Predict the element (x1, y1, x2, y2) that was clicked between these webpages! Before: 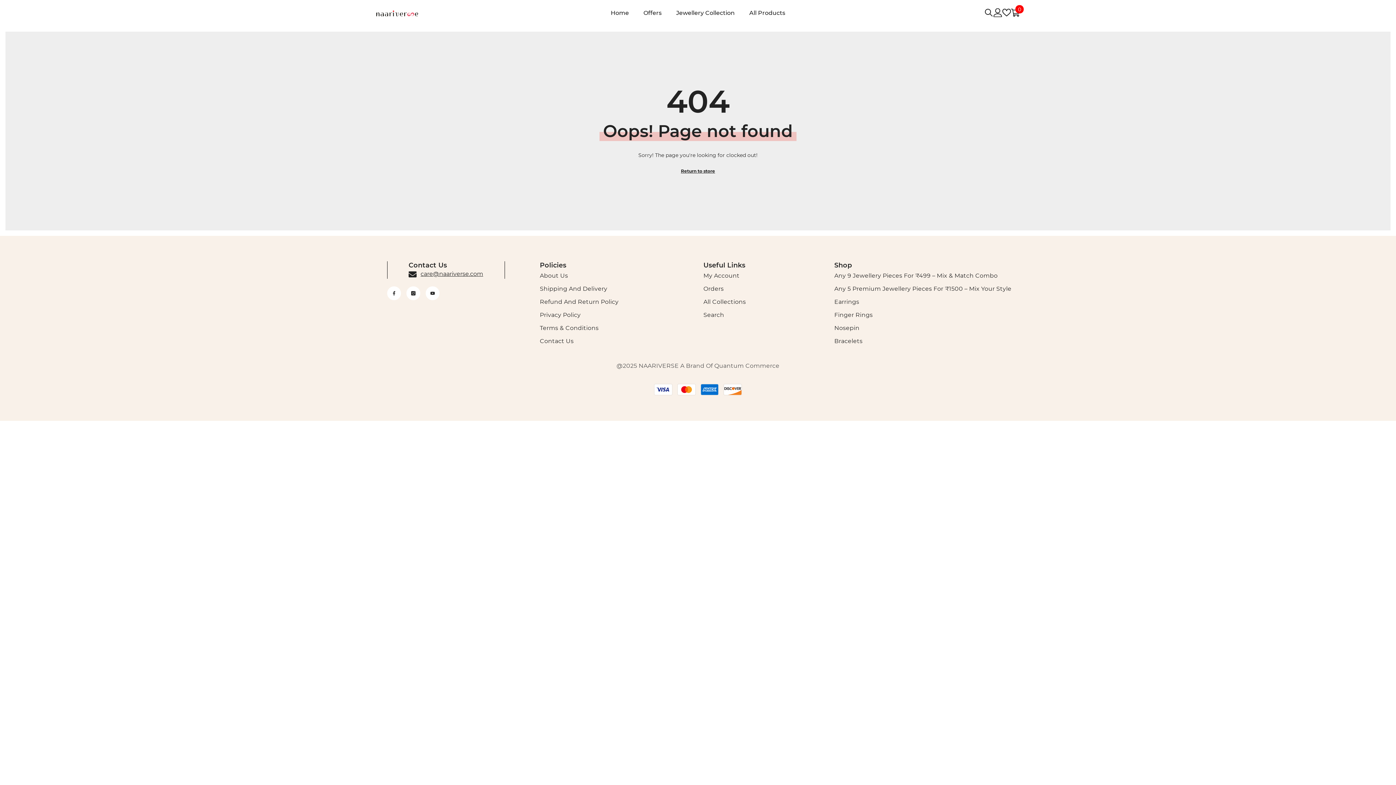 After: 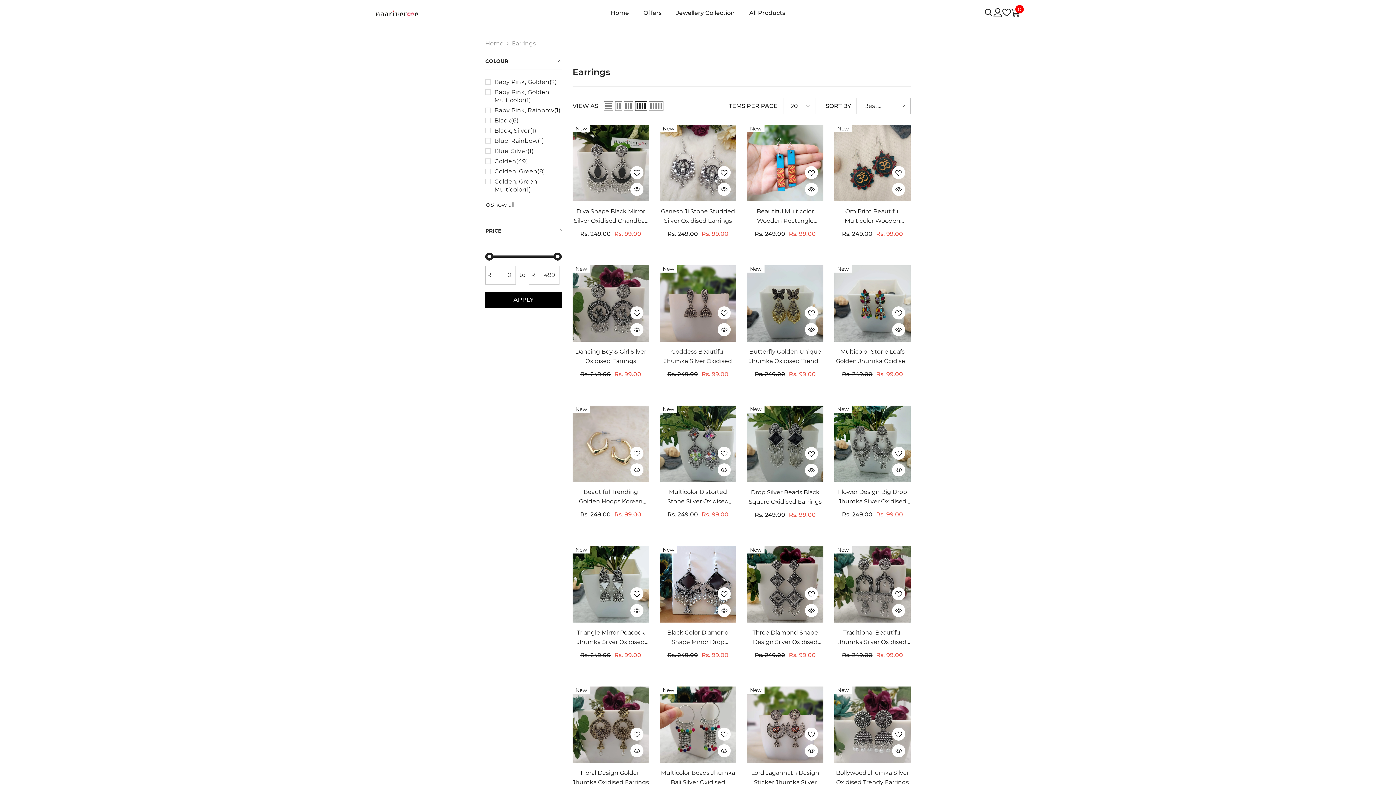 Action: label: Earrings bbox: (834, 295, 859, 308)